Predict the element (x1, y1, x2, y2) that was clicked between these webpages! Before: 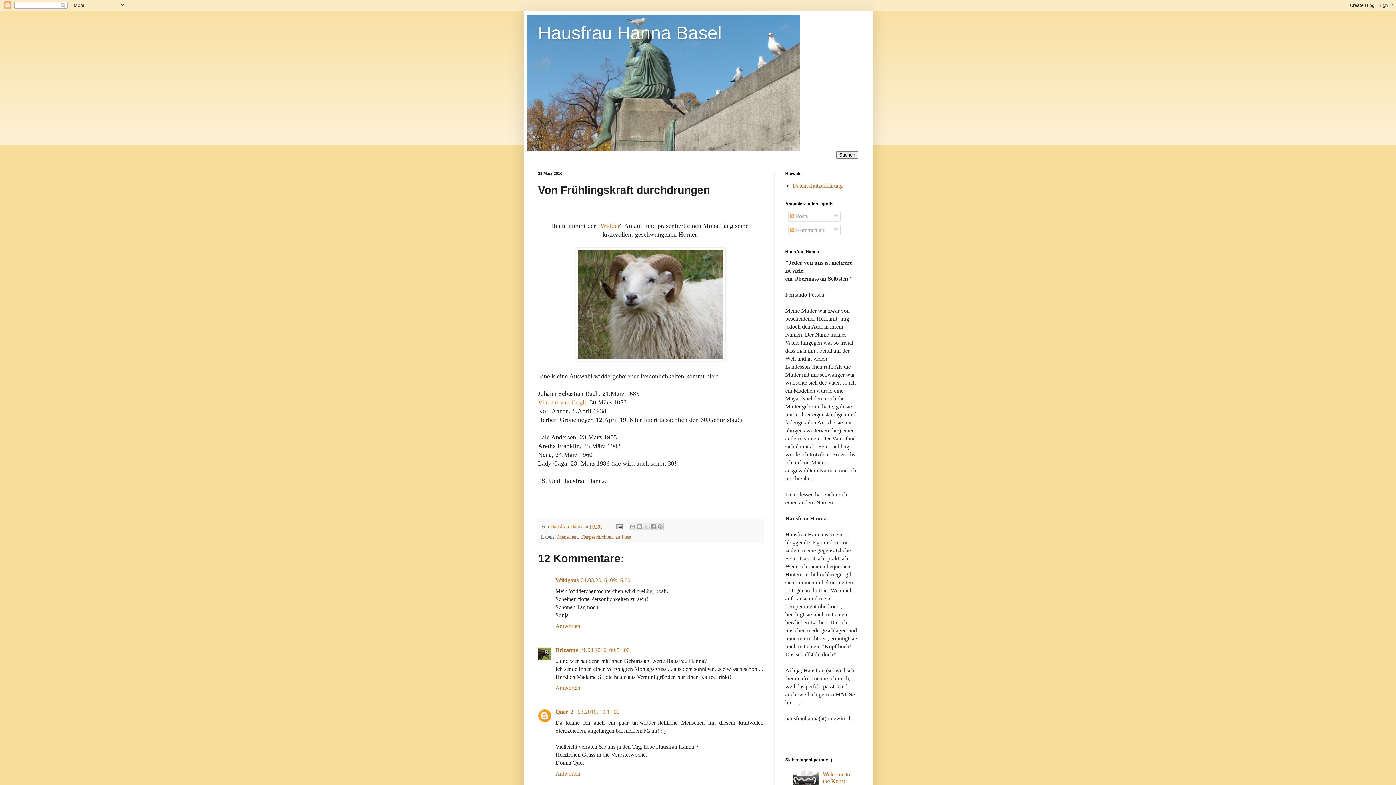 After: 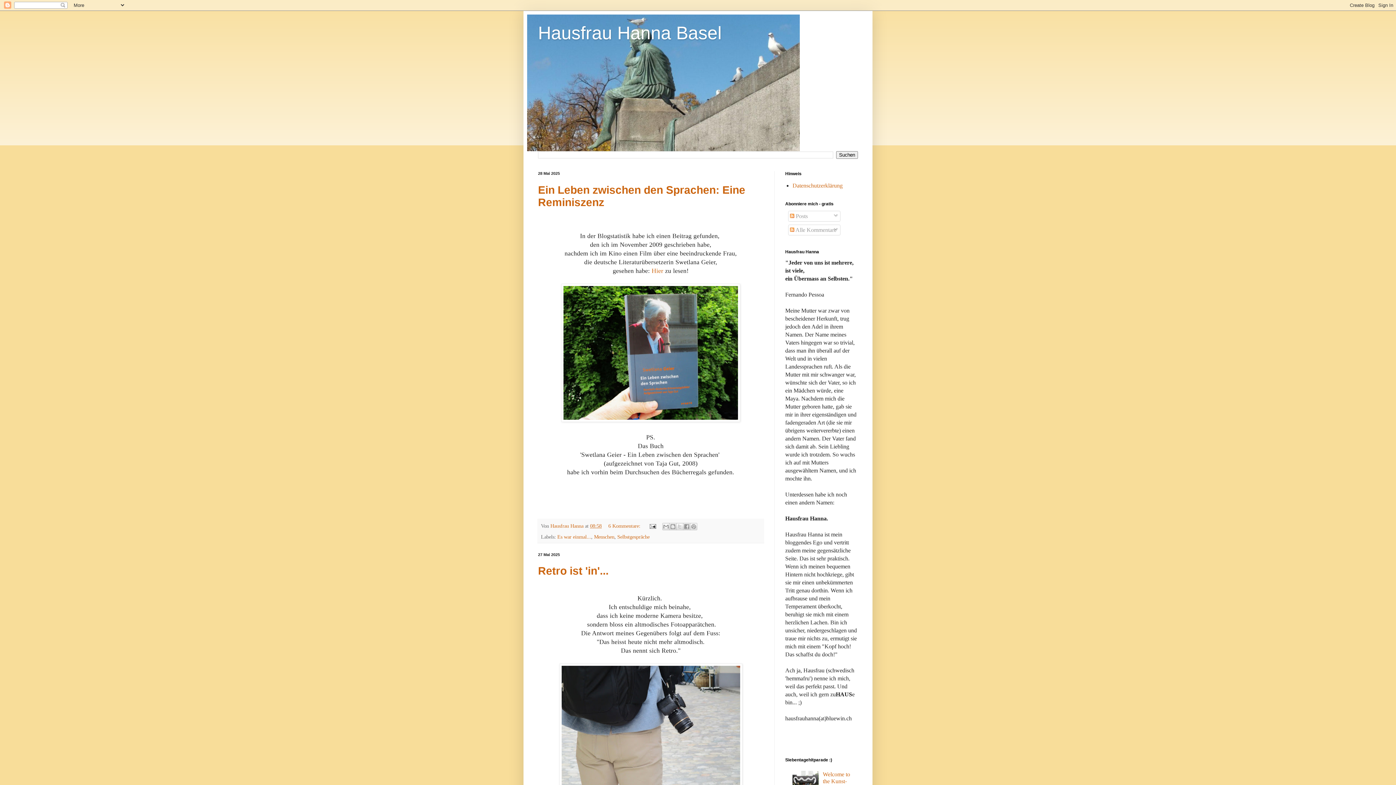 Action: label: Hausfrau Hanna Basel bbox: (538, 22, 721, 43)